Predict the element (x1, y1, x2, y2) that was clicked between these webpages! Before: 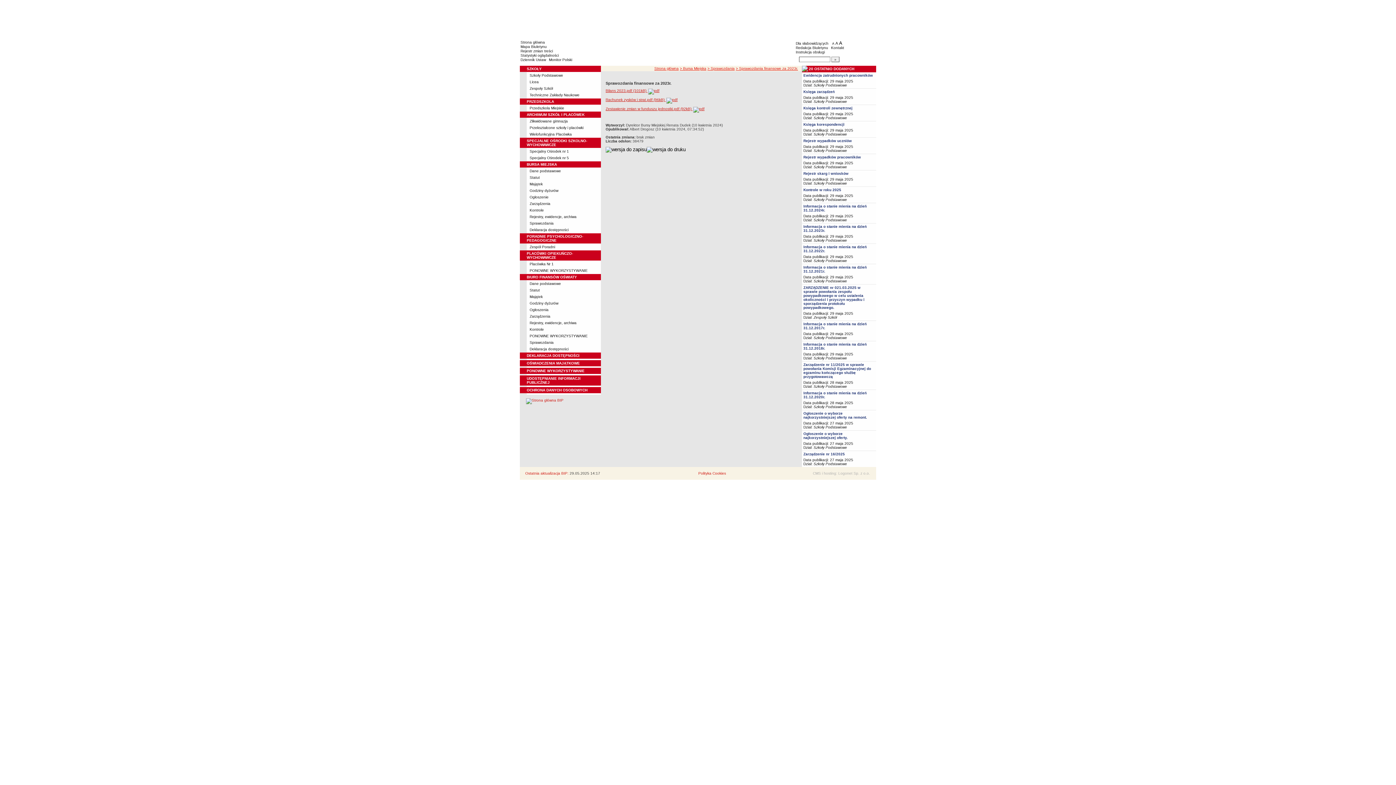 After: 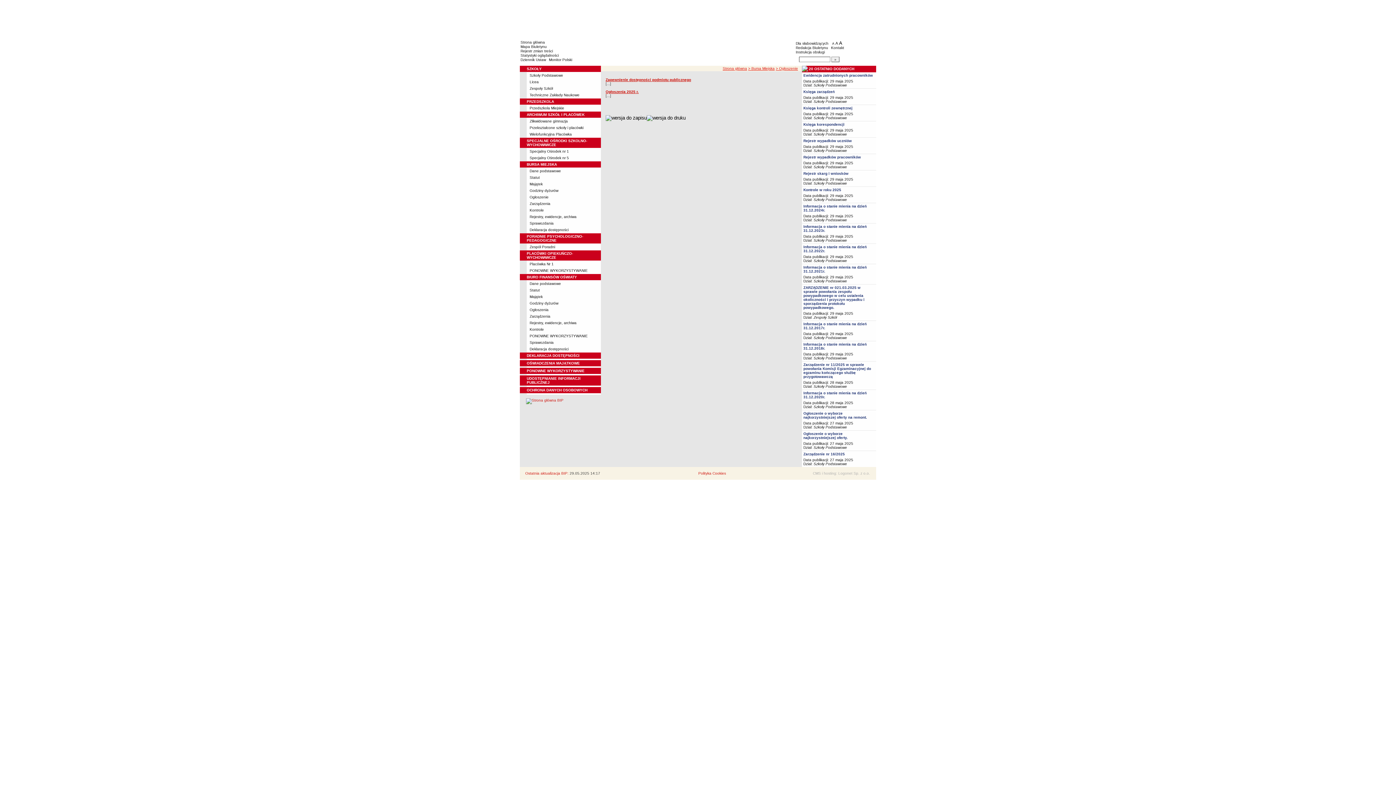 Action: bbox: (529, 195, 548, 199) label: Ogłoszenie